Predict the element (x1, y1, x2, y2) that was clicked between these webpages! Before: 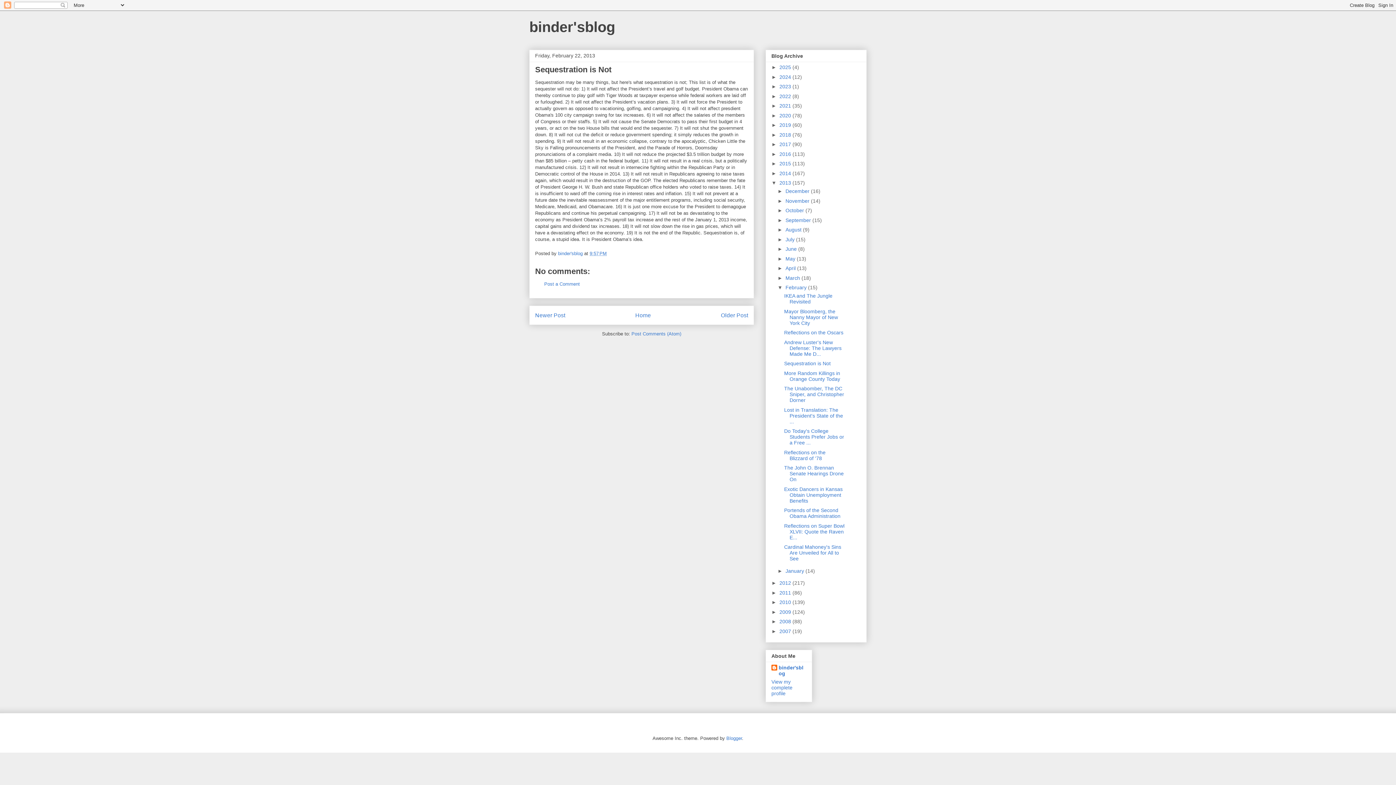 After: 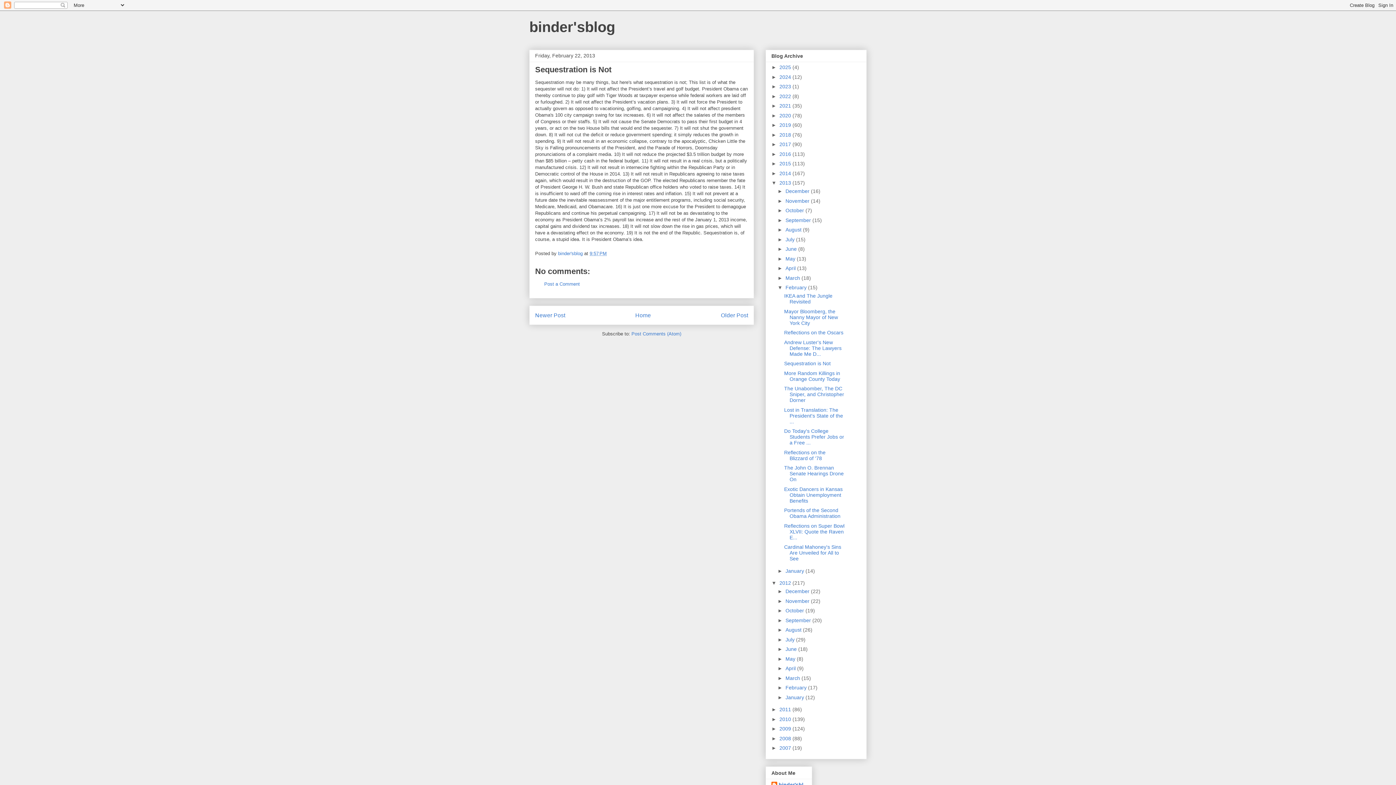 Action: label: ►   bbox: (771, 580, 779, 586)